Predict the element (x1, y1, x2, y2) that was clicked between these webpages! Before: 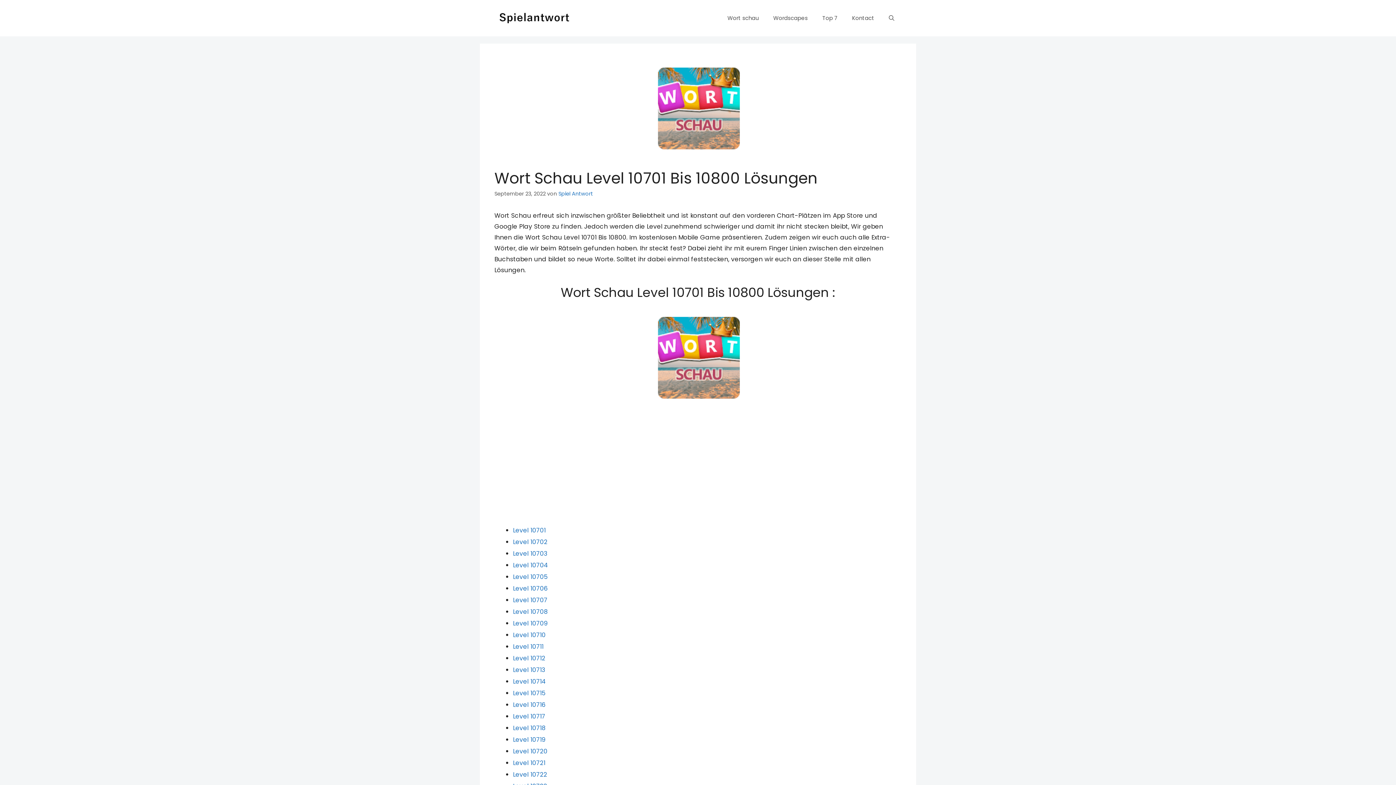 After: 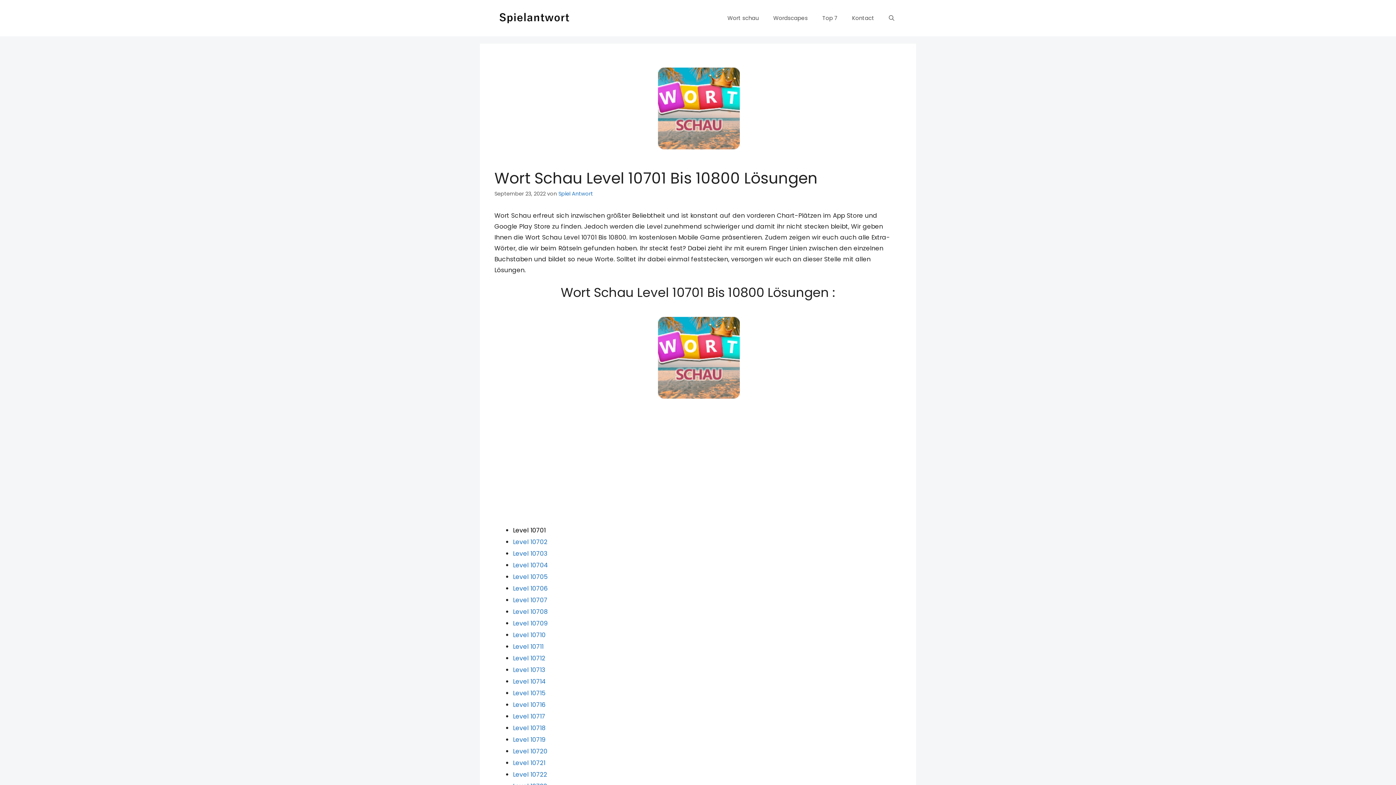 Action: label: Level 10701 bbox: (513, 526, 545, 534)